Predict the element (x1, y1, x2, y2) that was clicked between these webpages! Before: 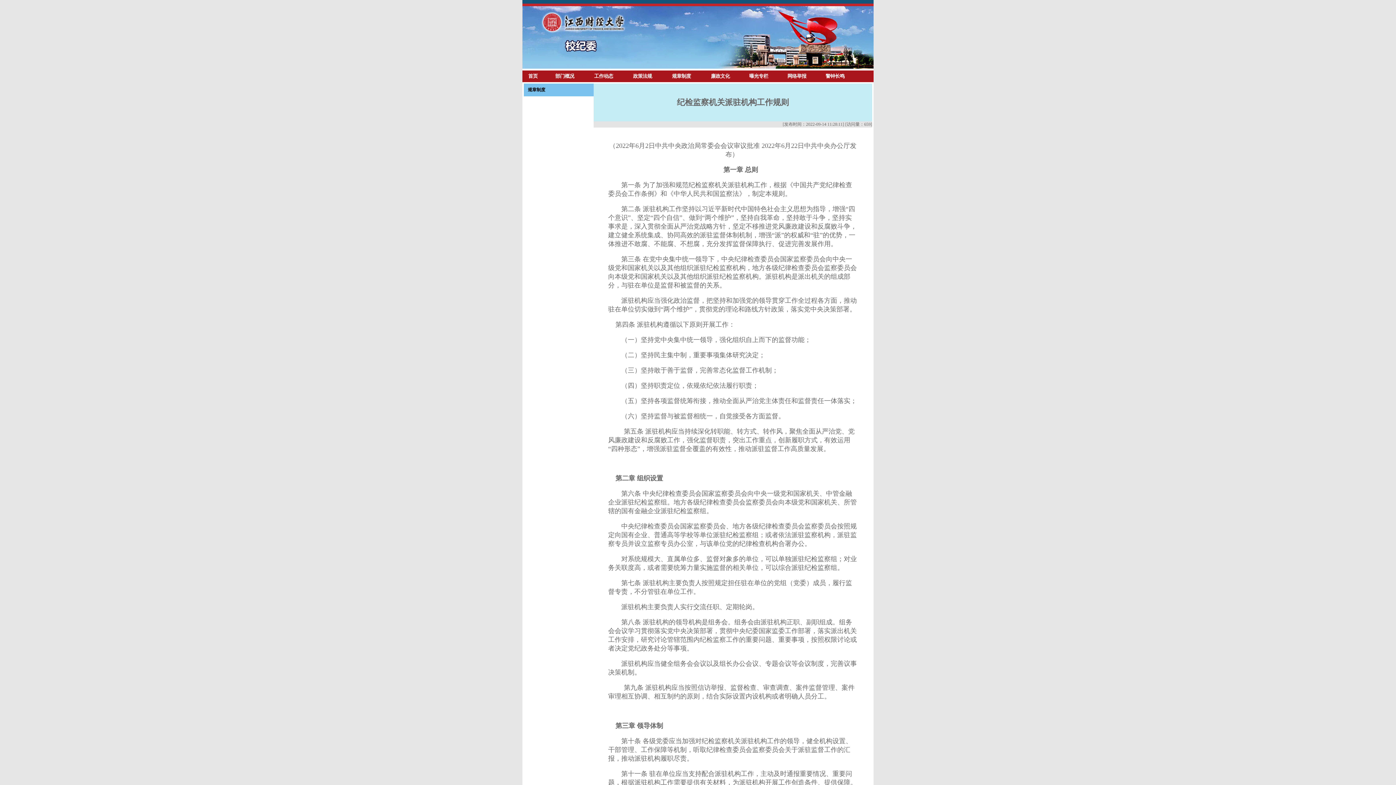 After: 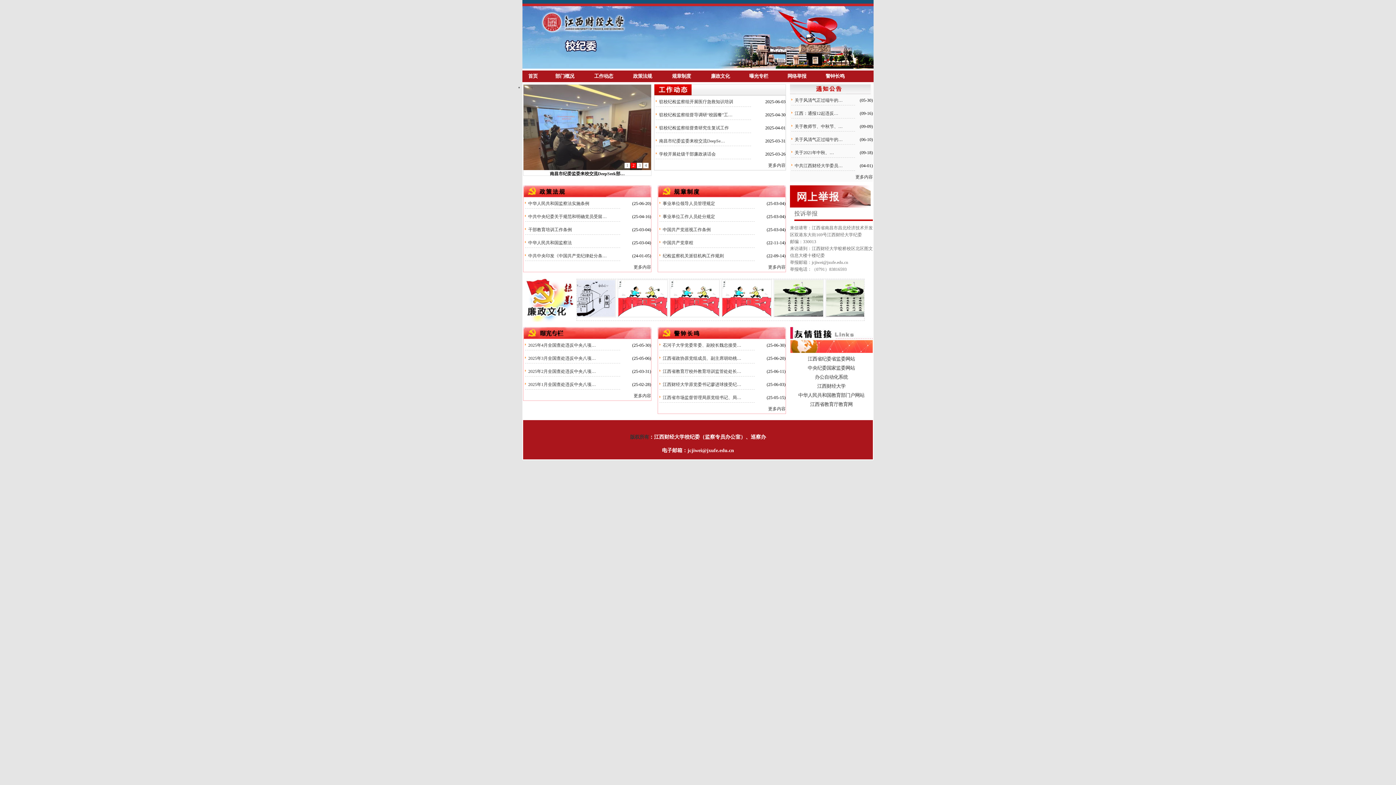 Action: label: 首页 bbox: (528, 73, 537, 78)